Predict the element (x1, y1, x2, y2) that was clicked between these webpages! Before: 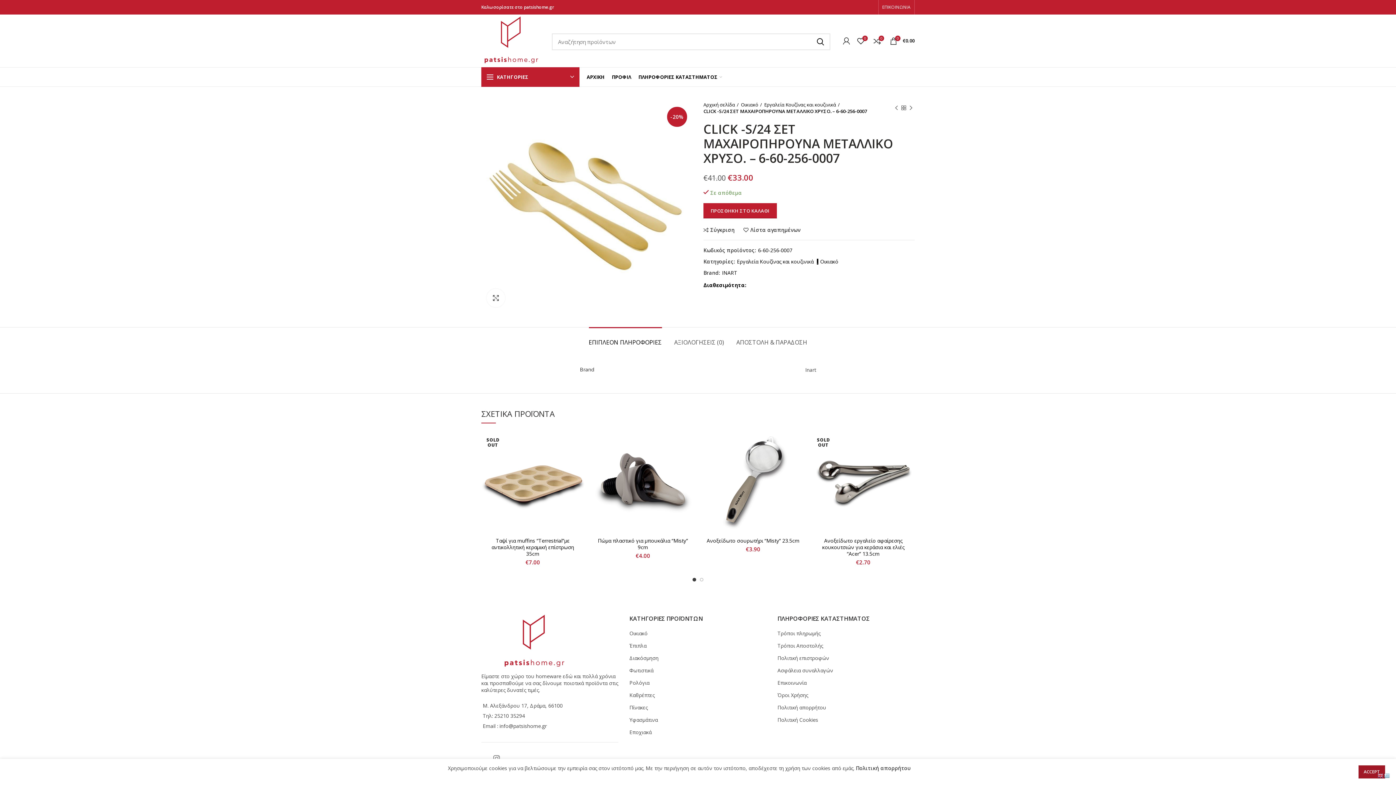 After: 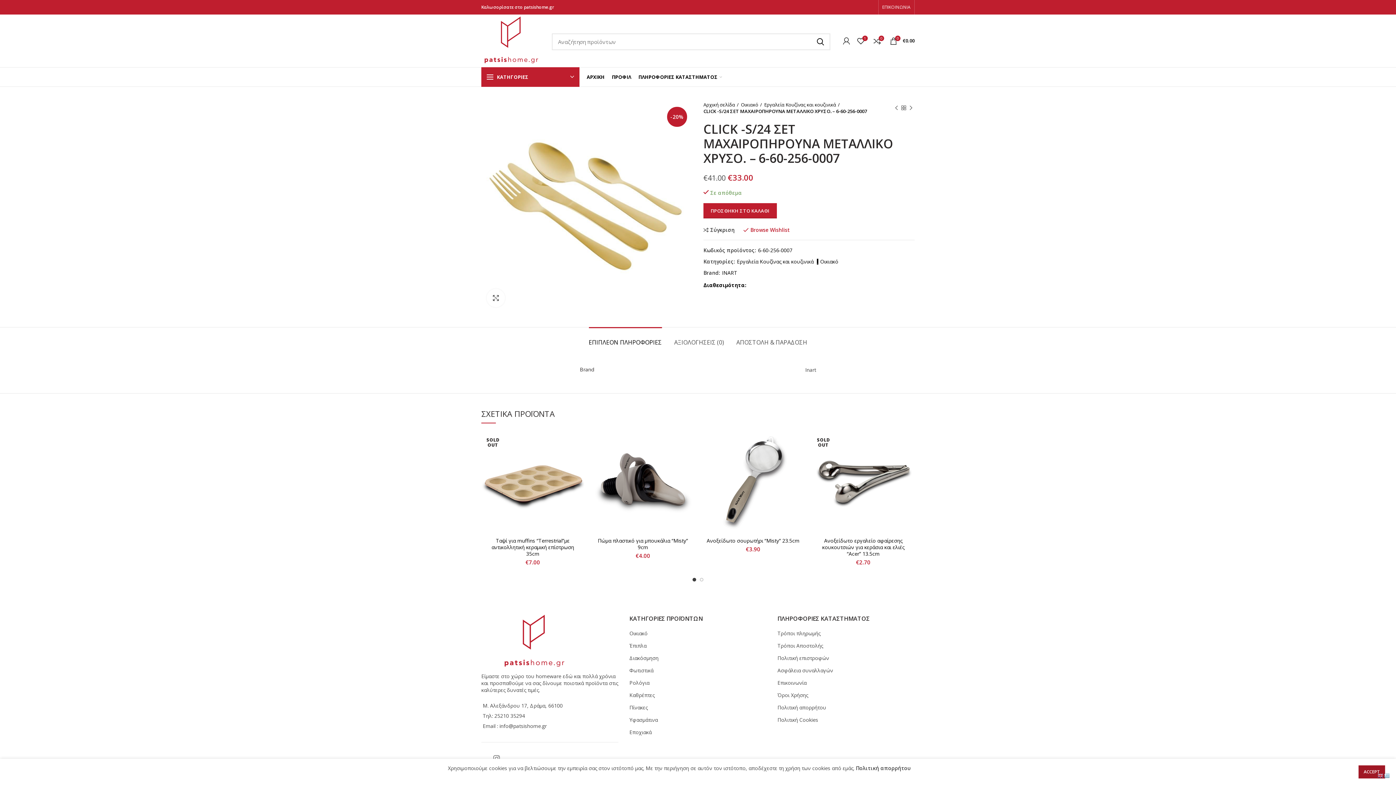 Action: label: Λίστα αγαπημένων bbox: (743, 227, 800, 232)